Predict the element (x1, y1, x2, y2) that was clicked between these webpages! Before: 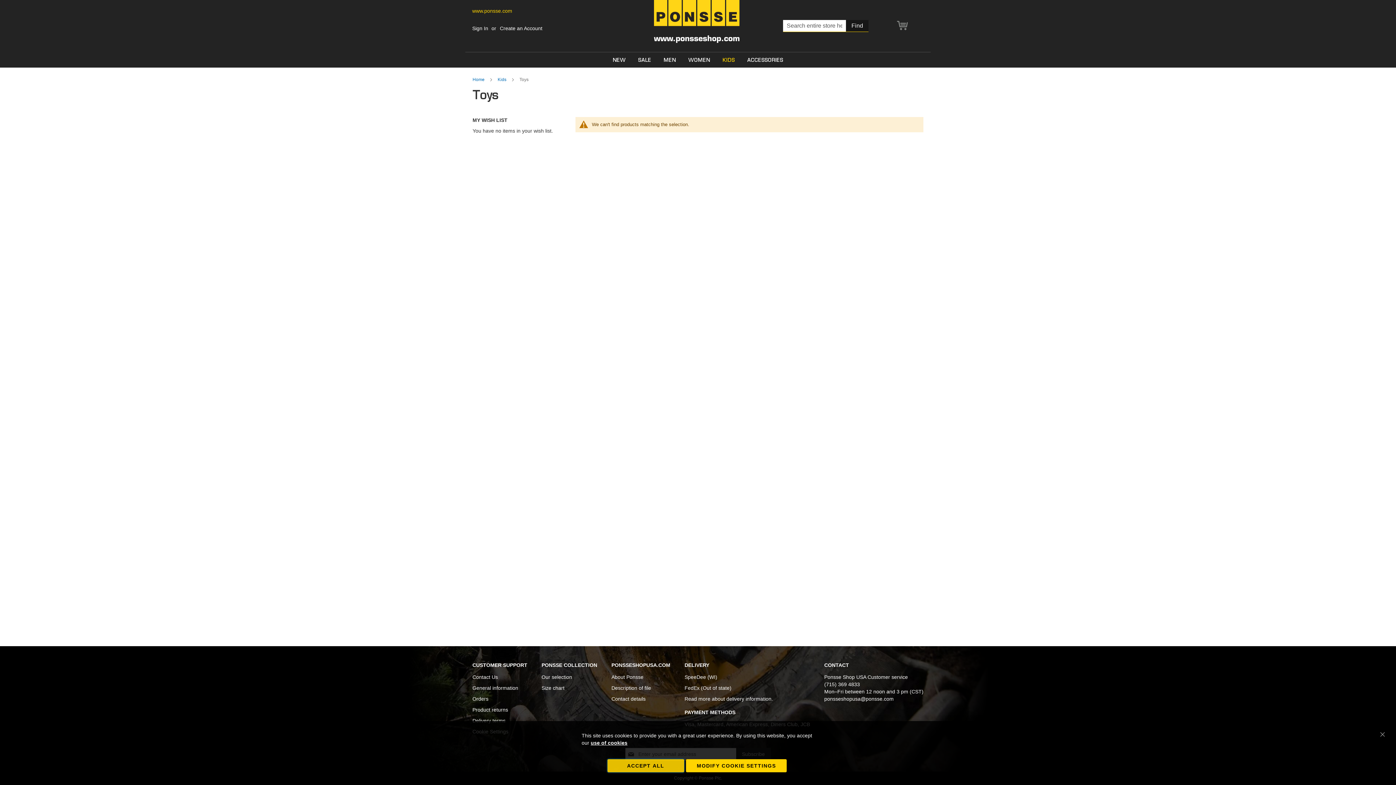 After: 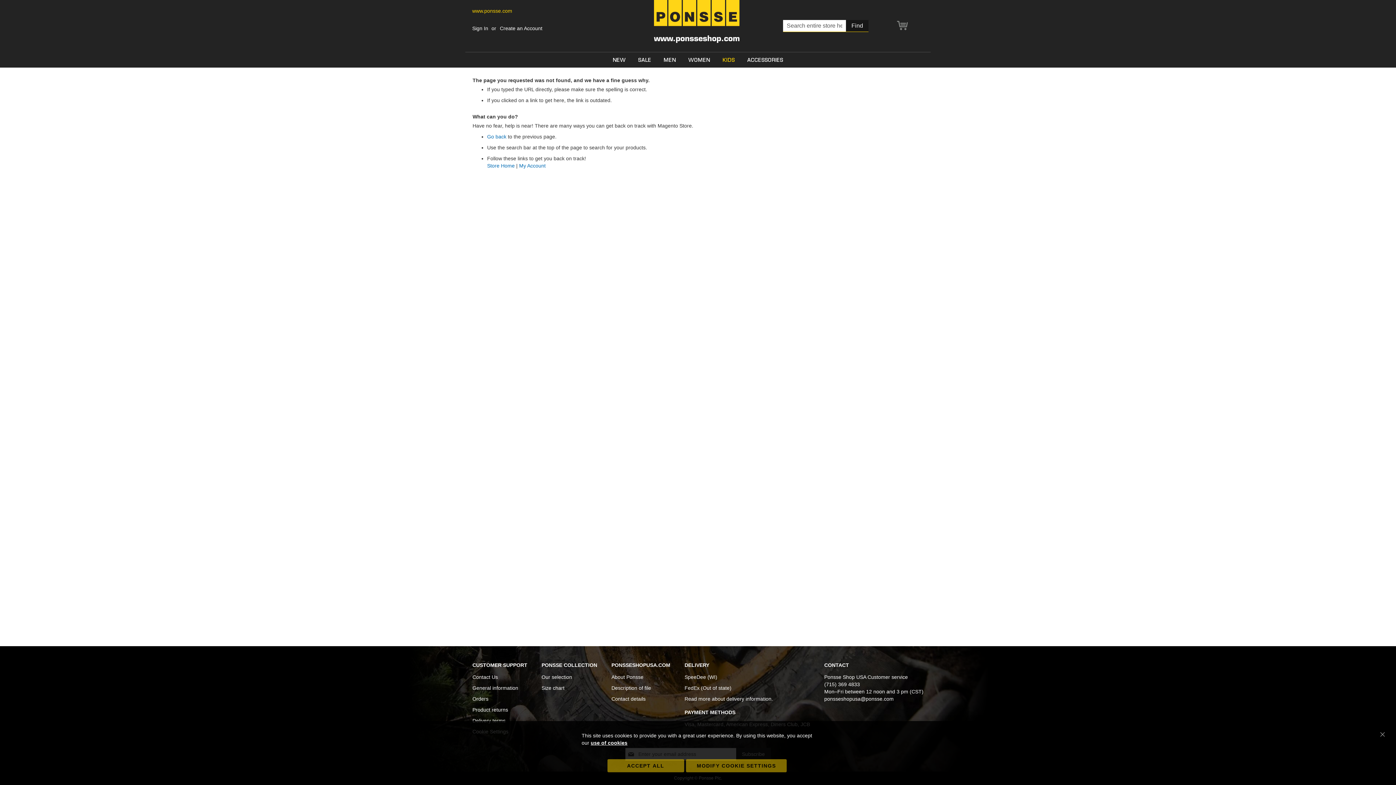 Action: label: Size chart bbox: (541, 685, 564, 691)